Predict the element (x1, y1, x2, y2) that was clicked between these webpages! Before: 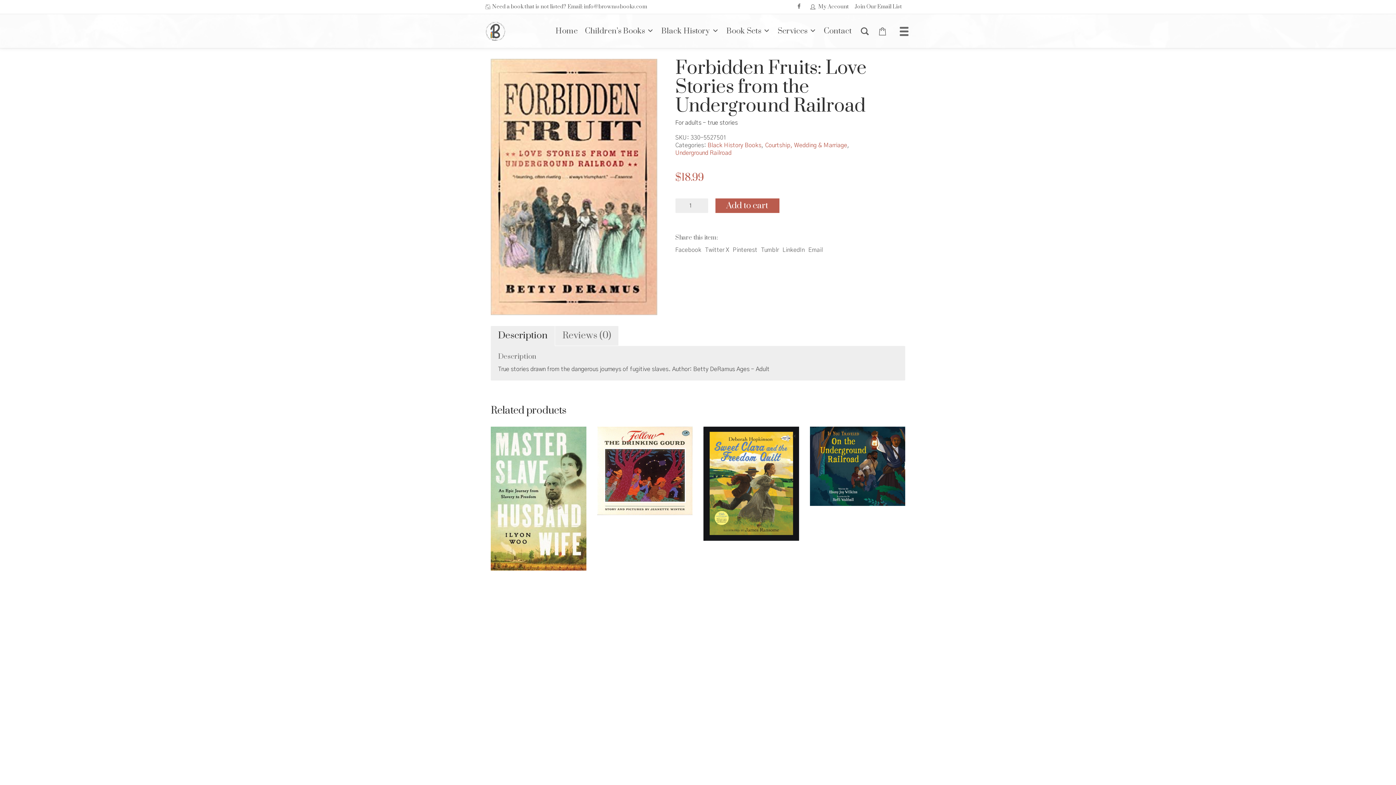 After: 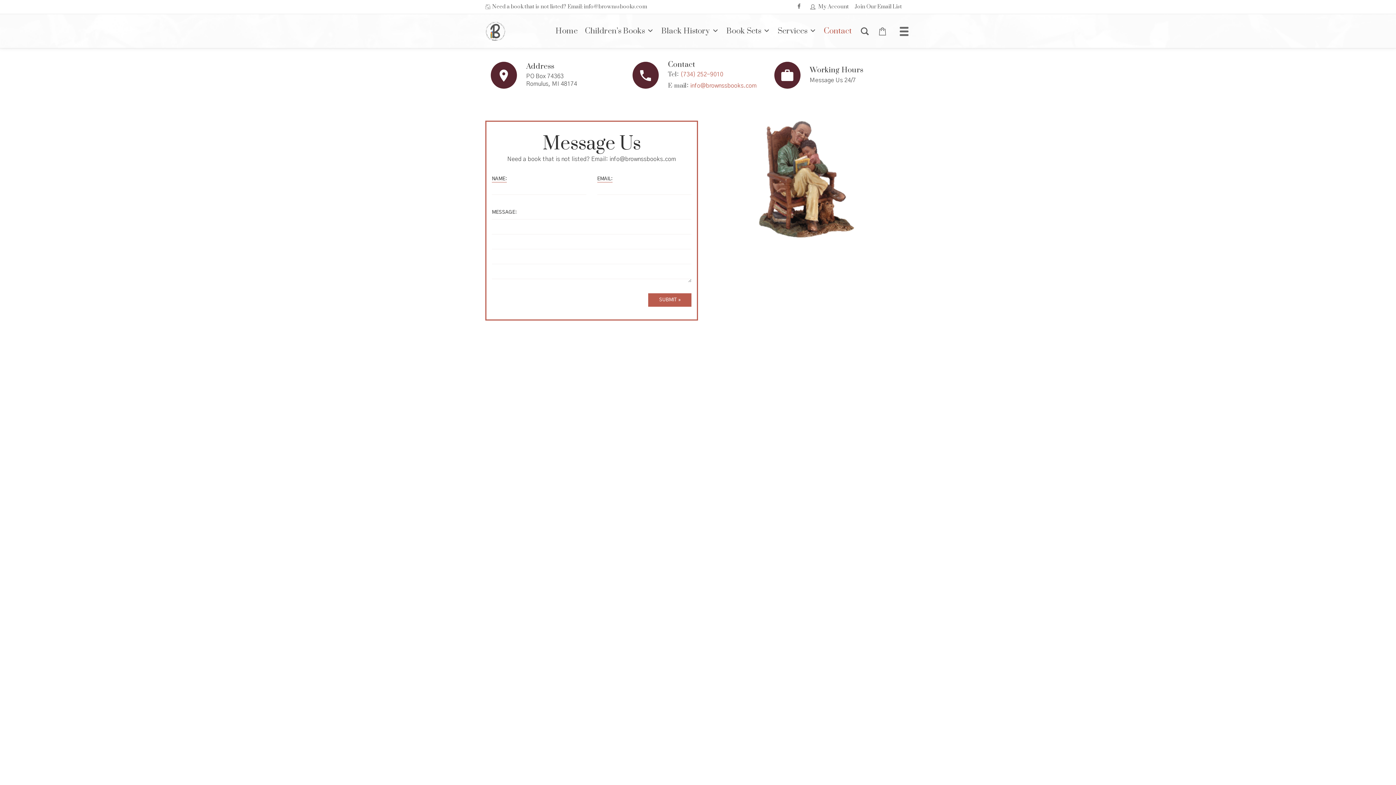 Action: bbox: (824, 26, 852, 35) label: Contact